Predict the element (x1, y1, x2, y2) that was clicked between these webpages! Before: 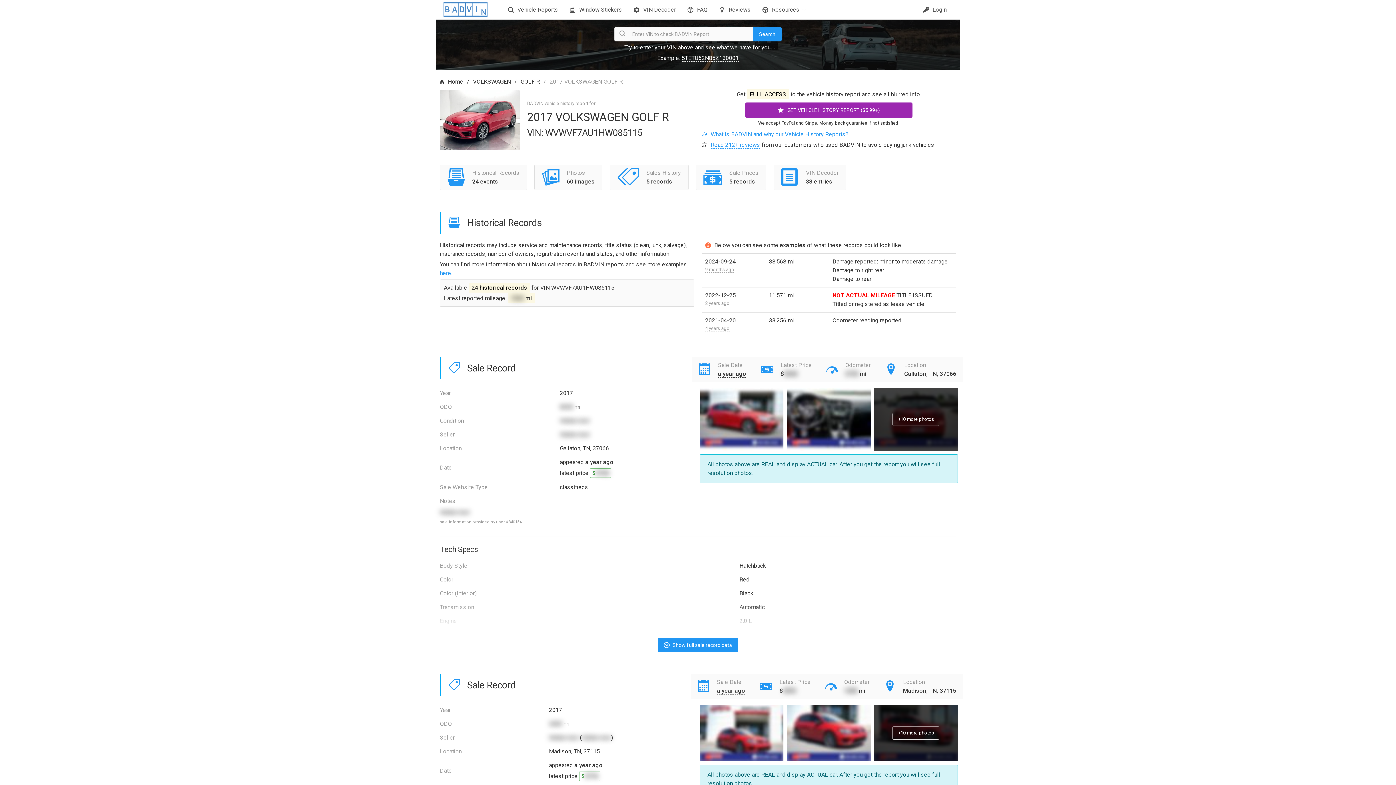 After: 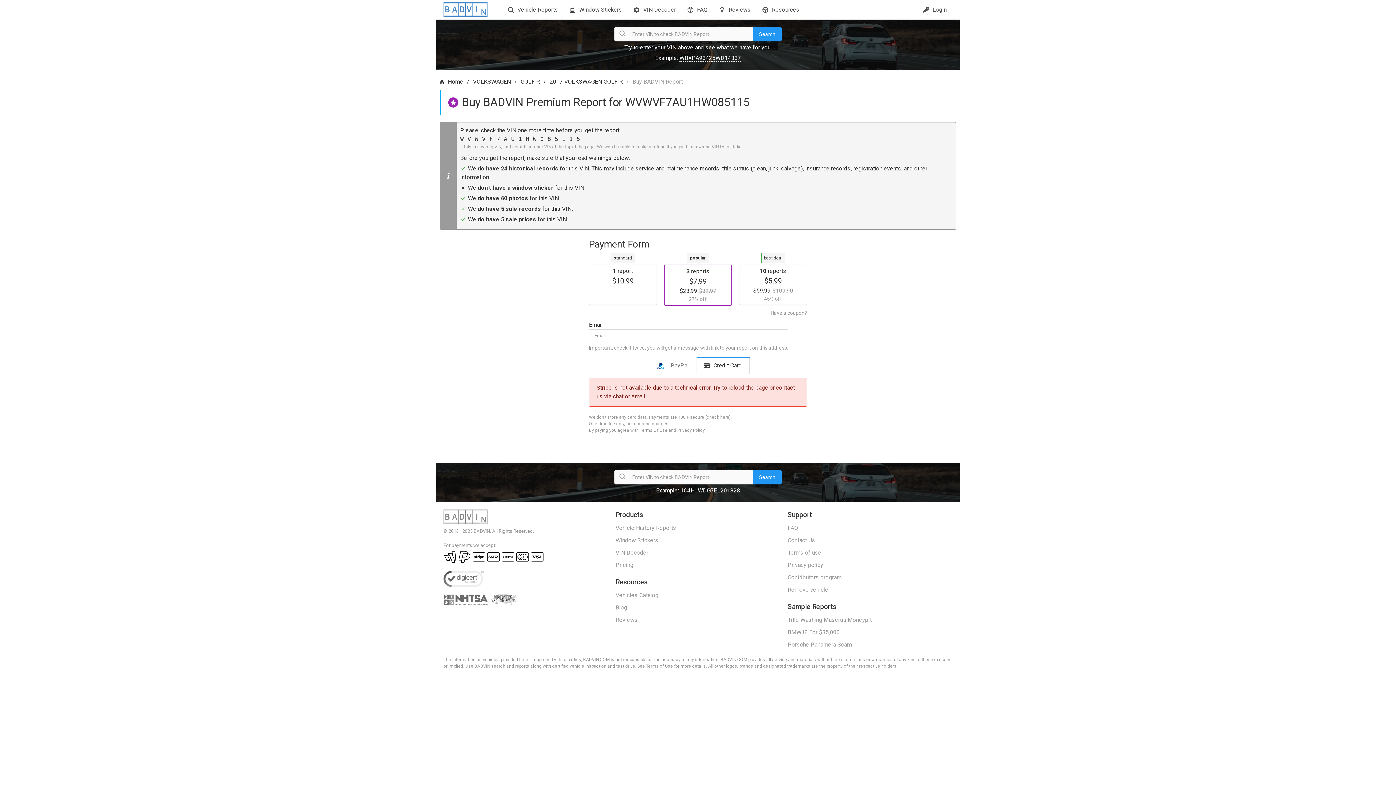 Action: label: GET VEHICLE HISTORY REPORT ($5.99+) bbox: (745, 102, 912, 117)